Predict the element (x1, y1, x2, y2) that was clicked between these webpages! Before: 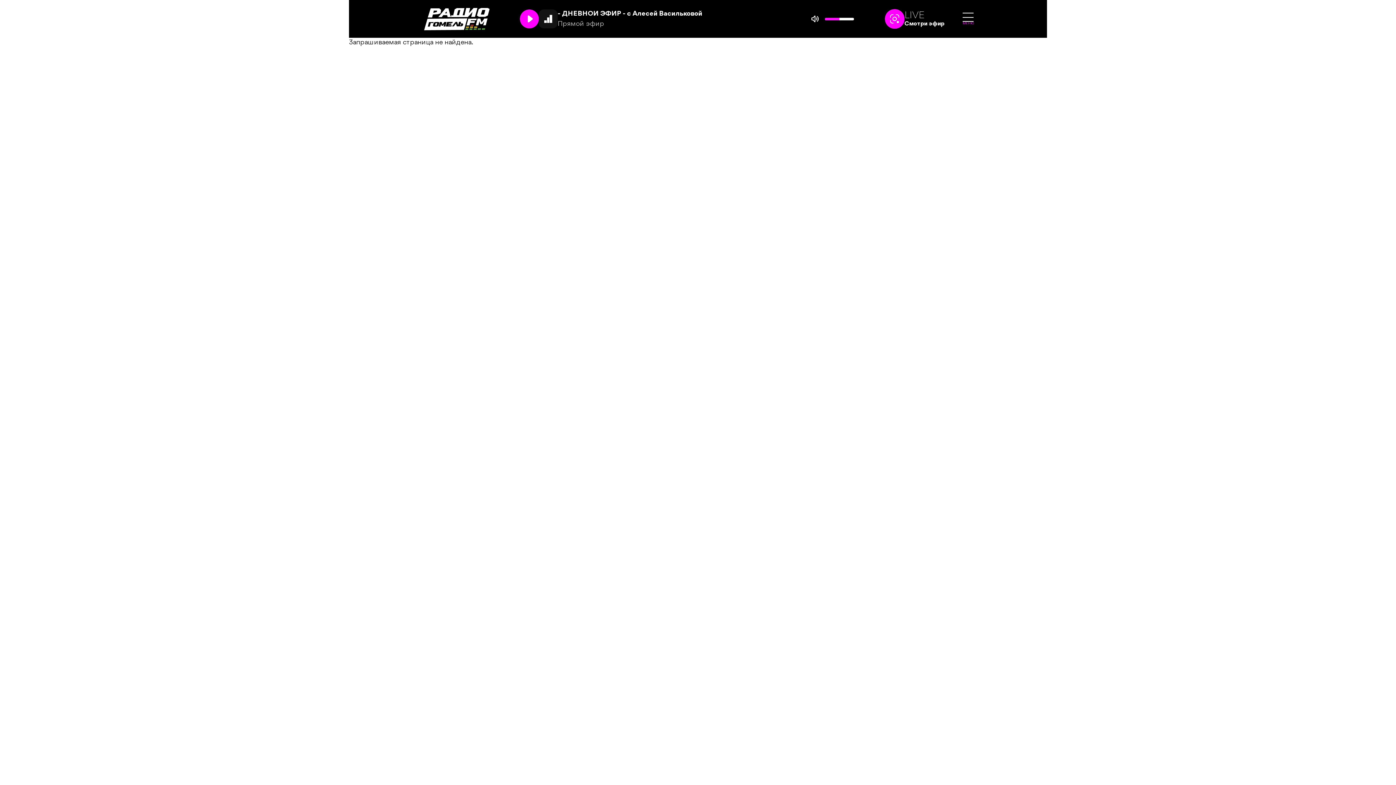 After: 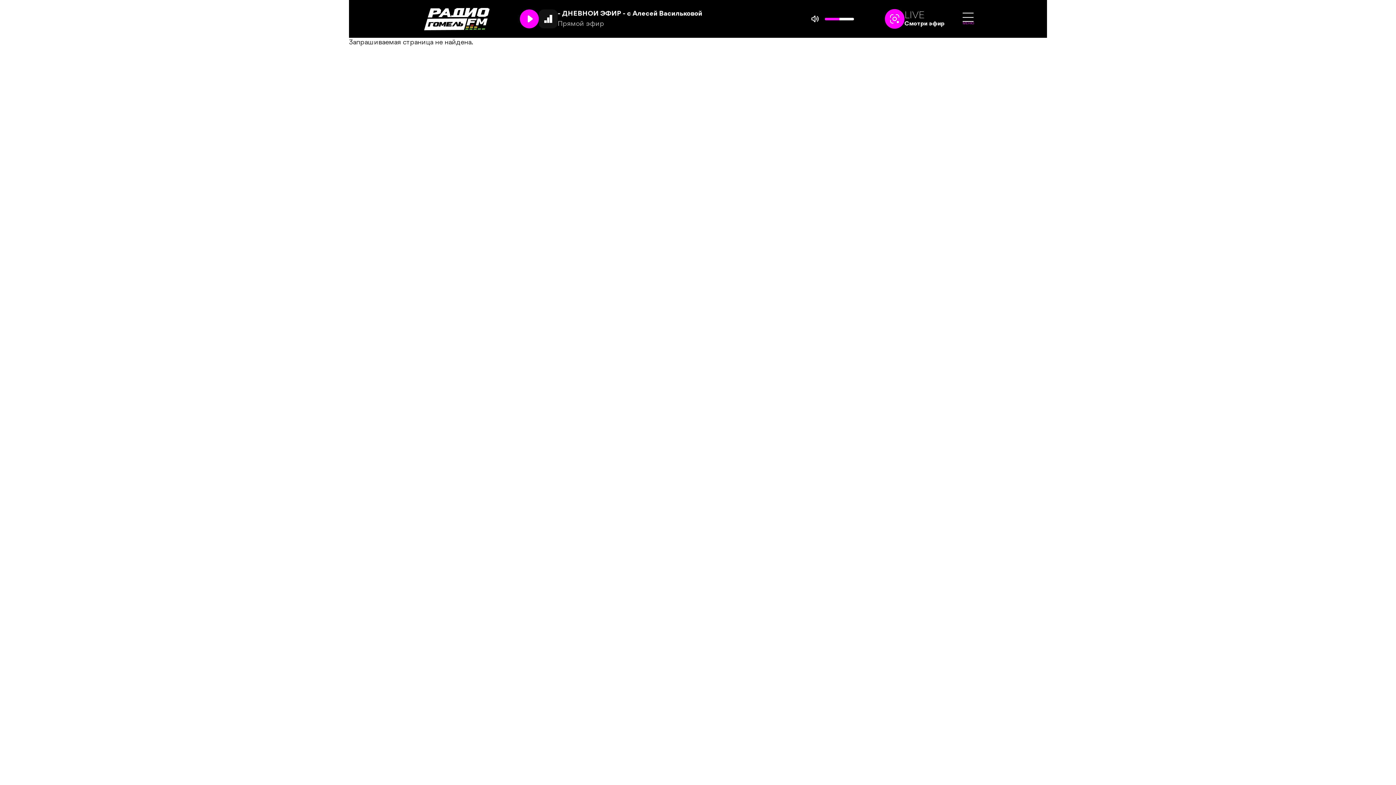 Action: bbox: (885, 9, 944, 28) label: LIVE
Смотри эфир